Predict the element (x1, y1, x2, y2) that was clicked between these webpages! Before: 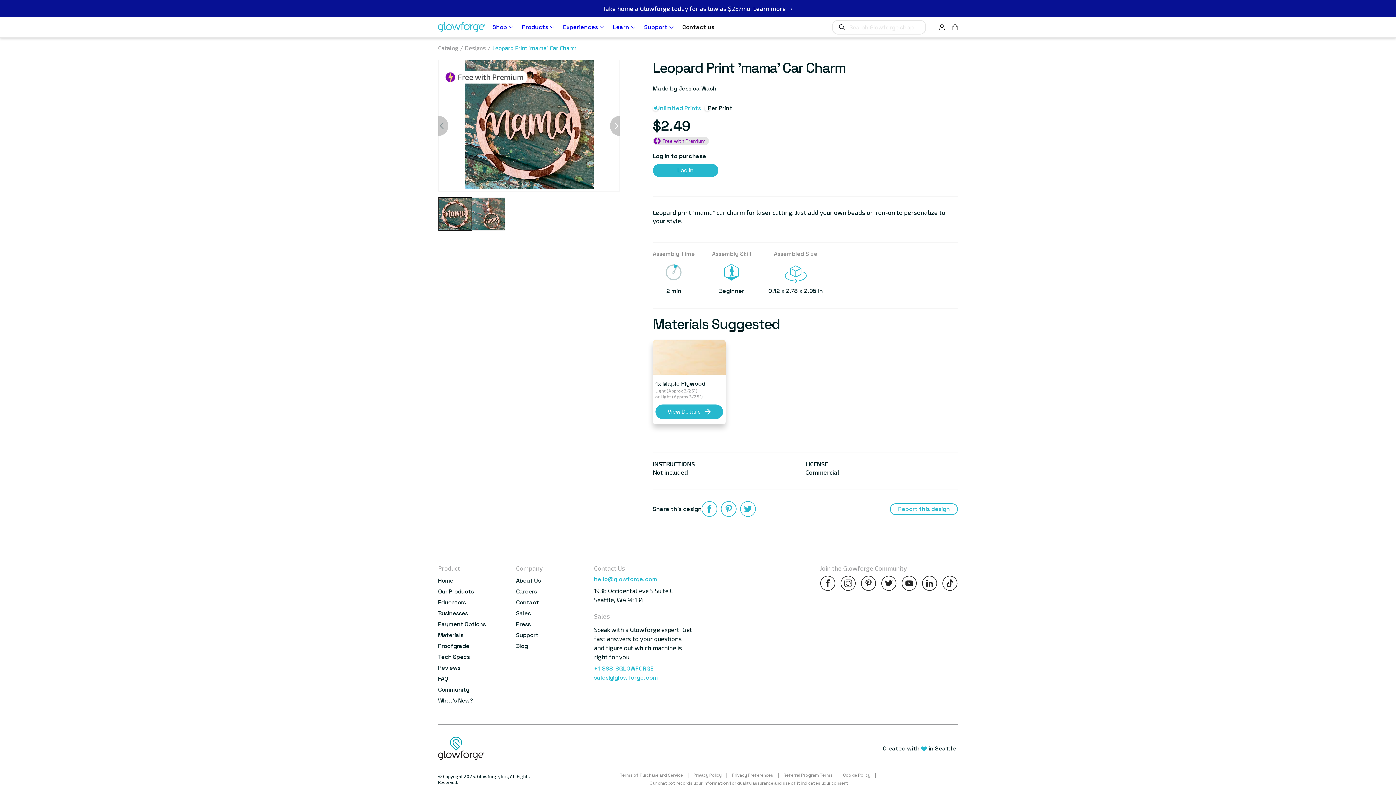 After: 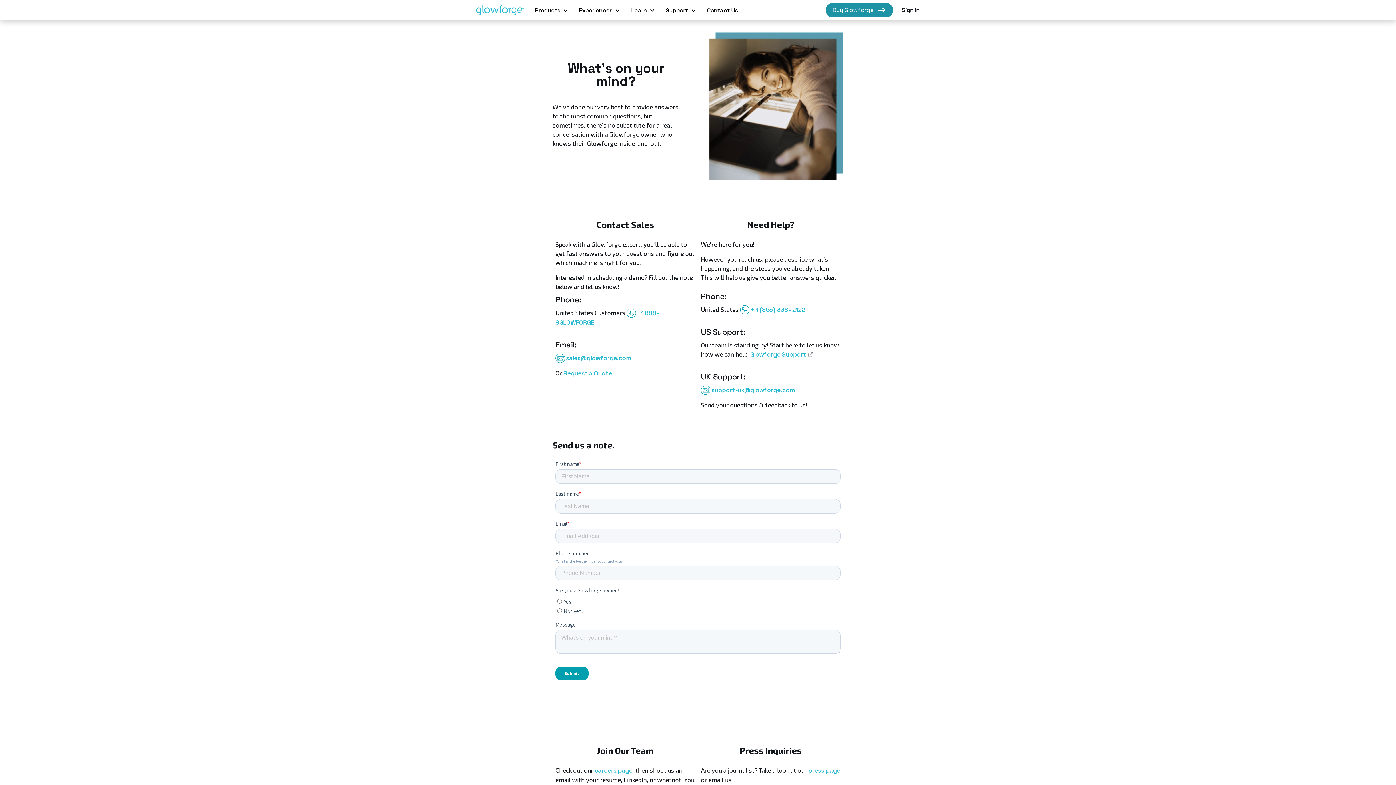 Action: label: Sales bbox: (516, 609, 588, 617)